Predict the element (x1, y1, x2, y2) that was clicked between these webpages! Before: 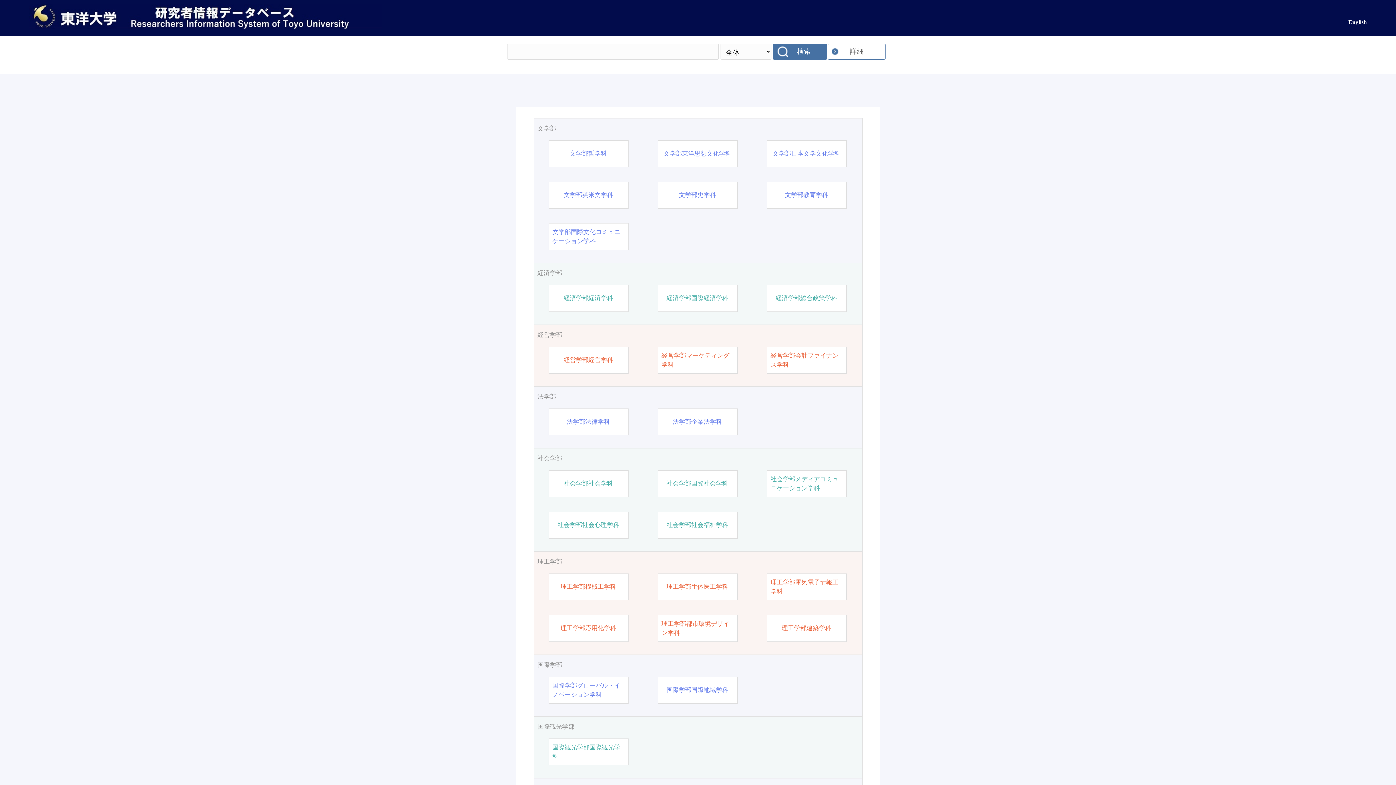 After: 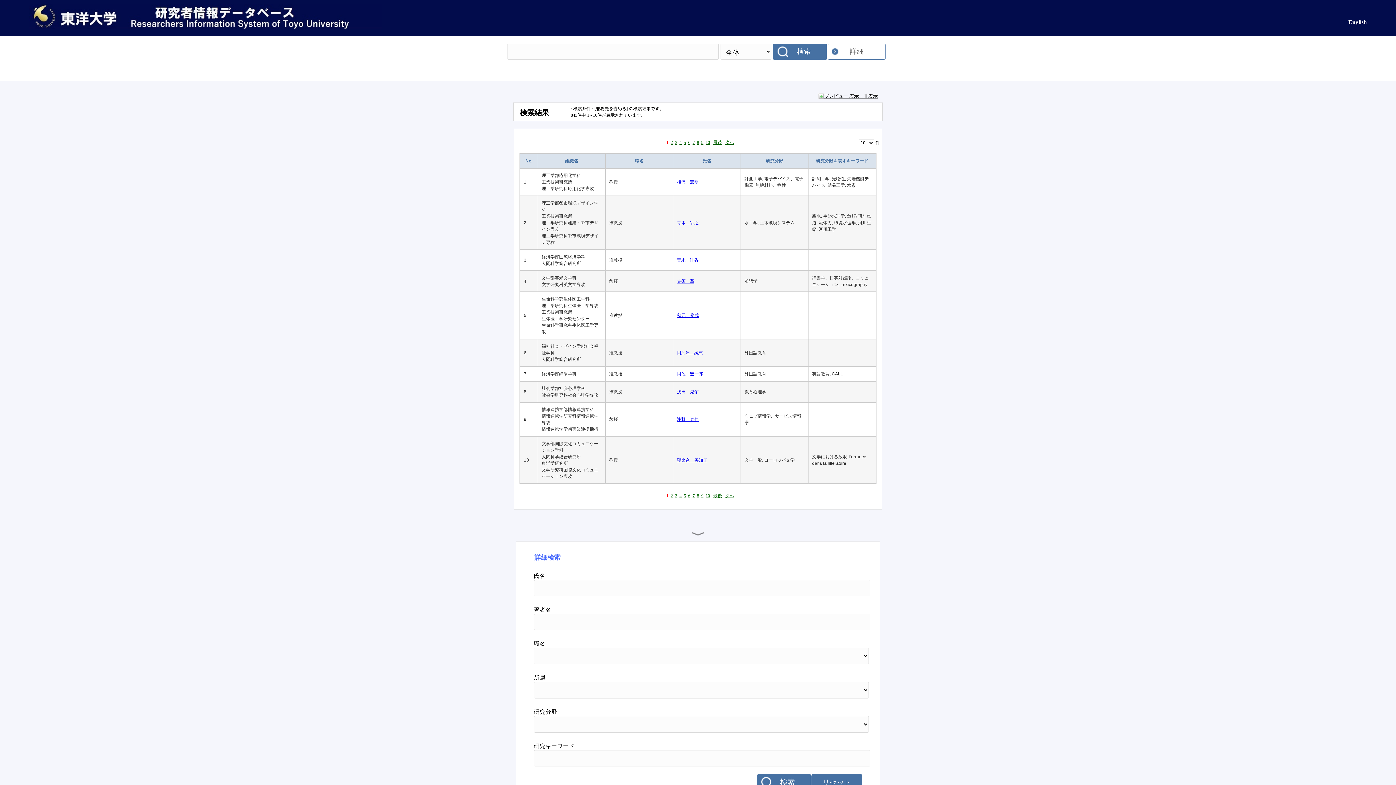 Action: label: 検索 bbox: (773, 43, 828, 59)